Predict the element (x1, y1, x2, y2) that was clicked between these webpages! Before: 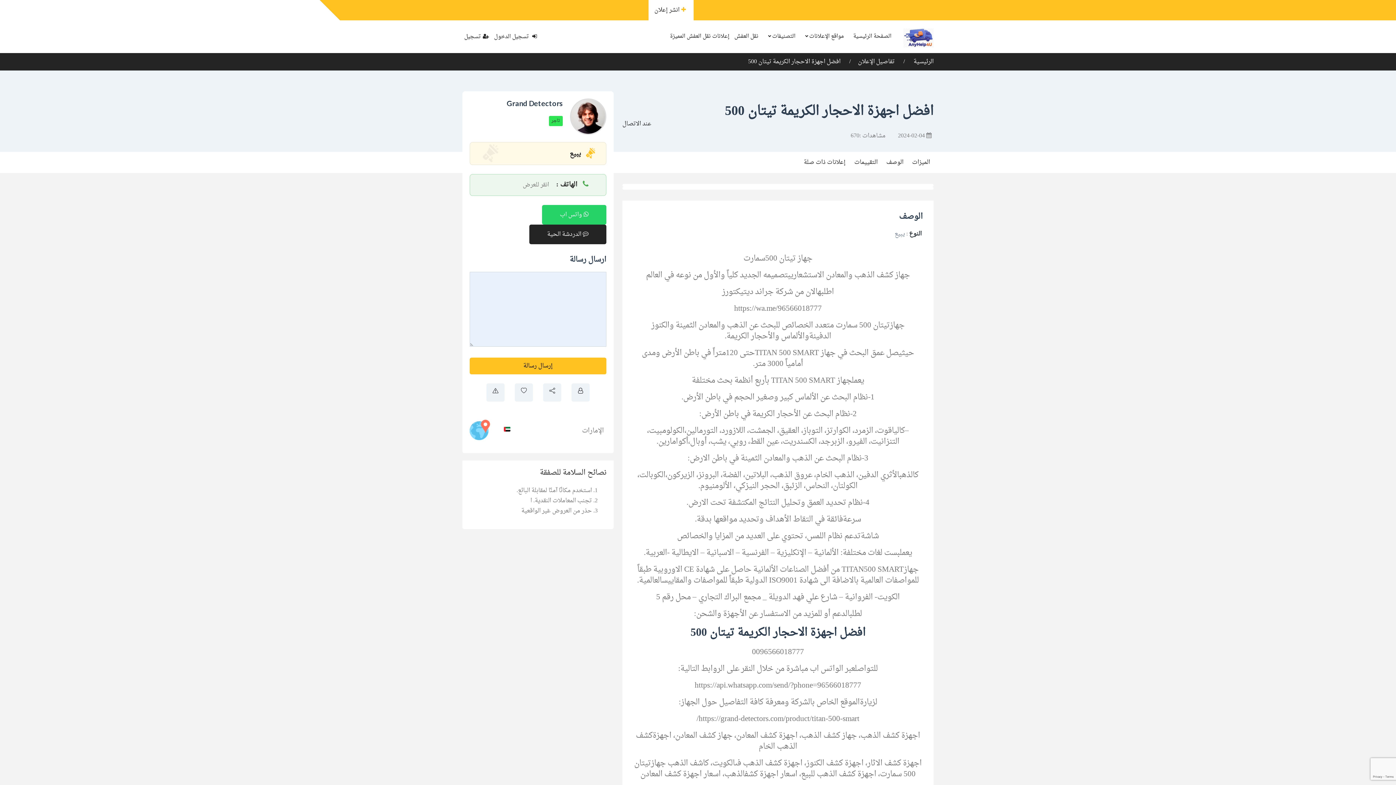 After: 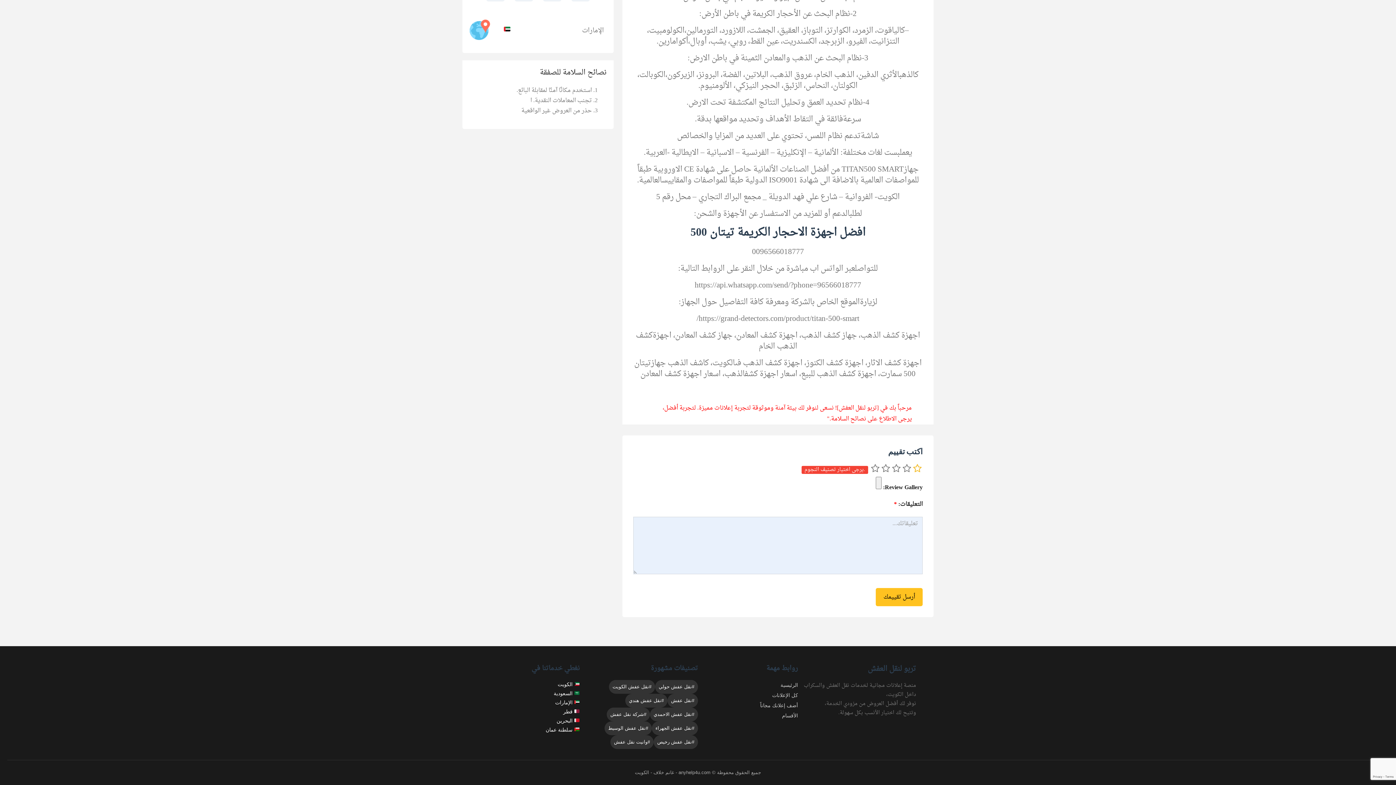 Action: label: إعلانات ذات صلة bbox: (804, 157, 845, 168)